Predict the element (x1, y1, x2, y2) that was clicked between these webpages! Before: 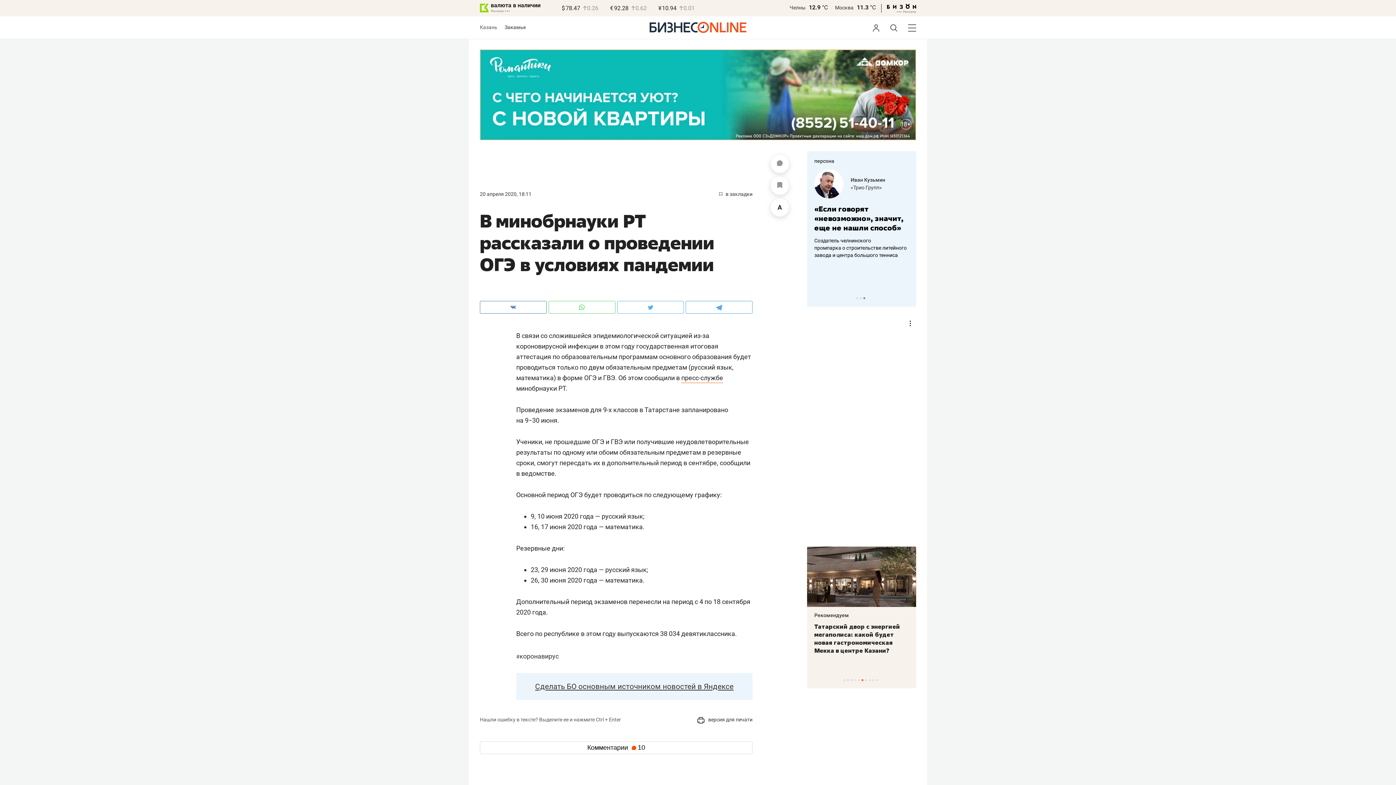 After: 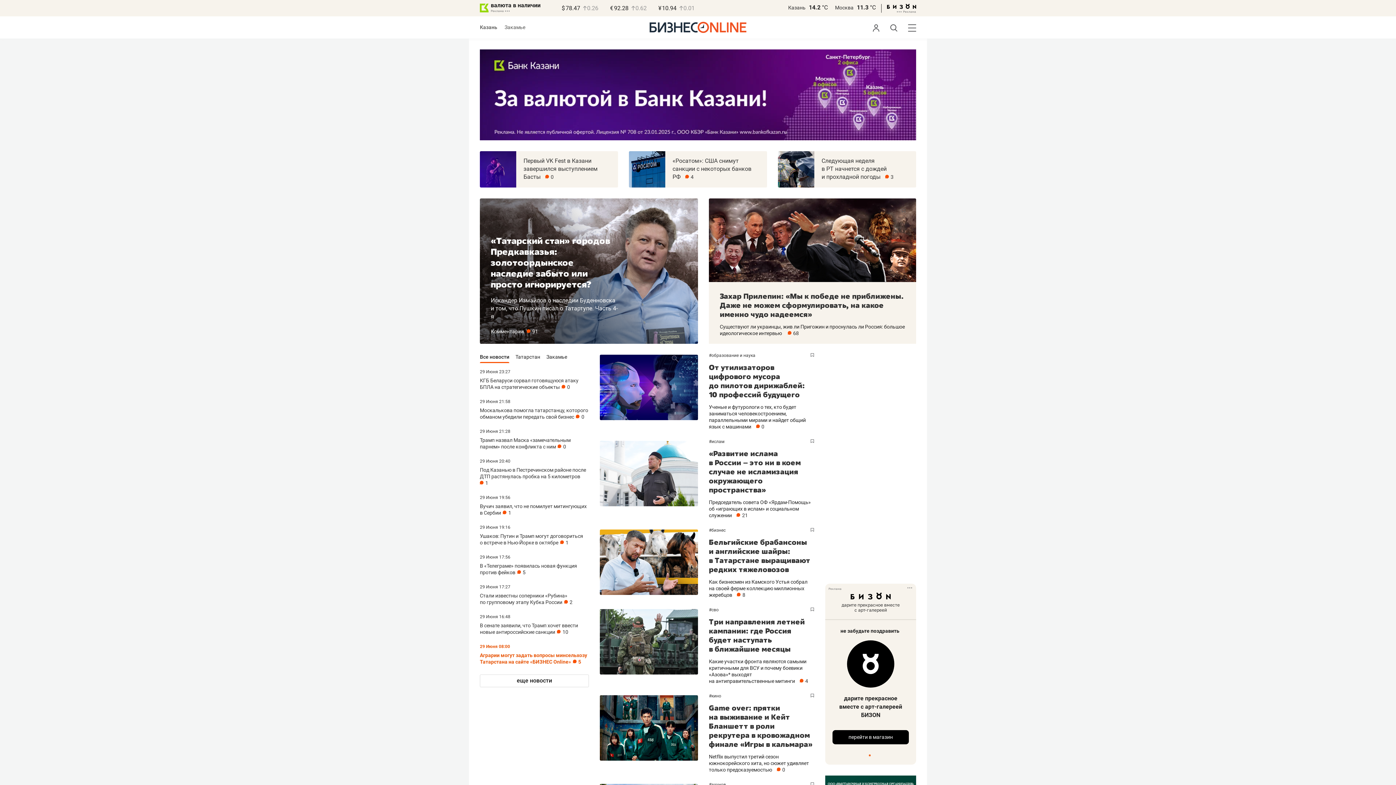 Action: bbox: (649, 28, 746, 34)